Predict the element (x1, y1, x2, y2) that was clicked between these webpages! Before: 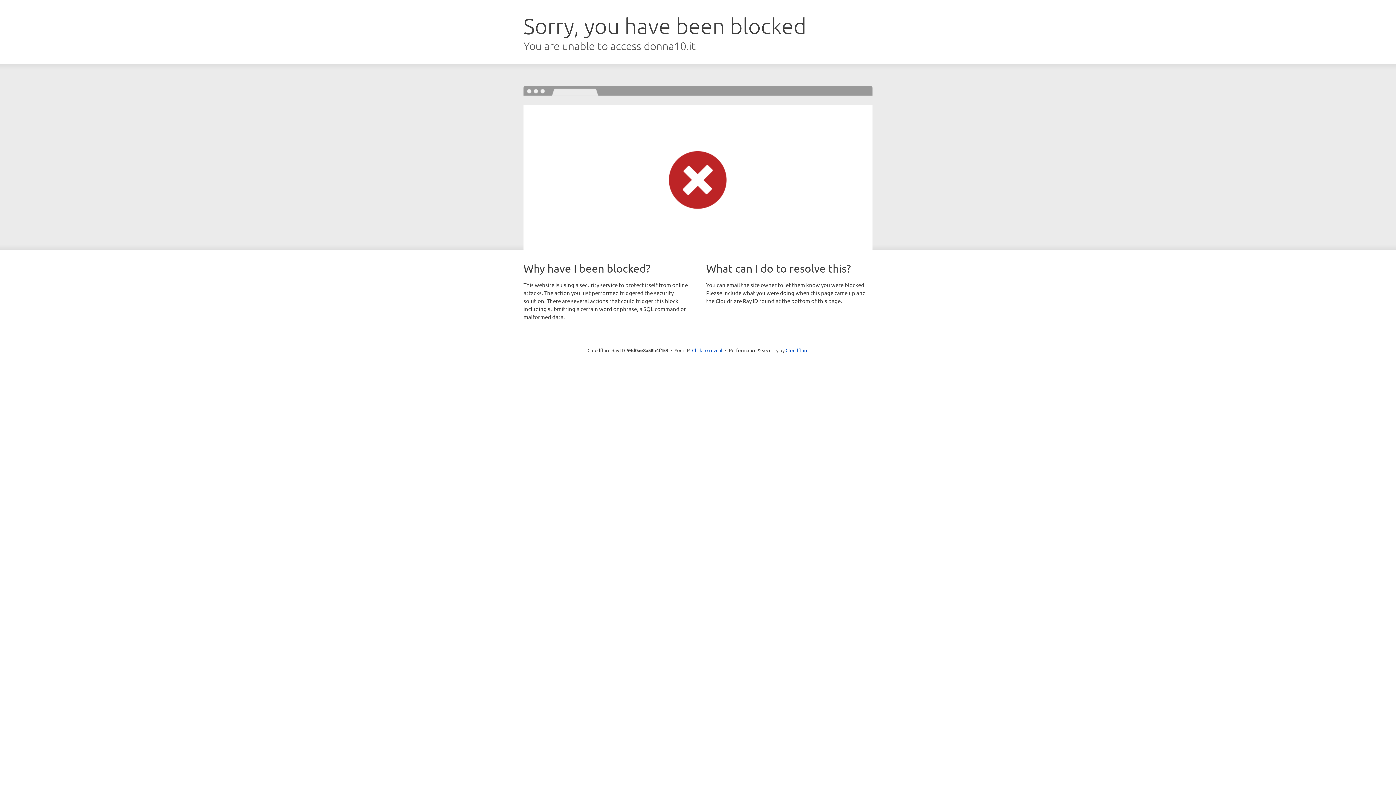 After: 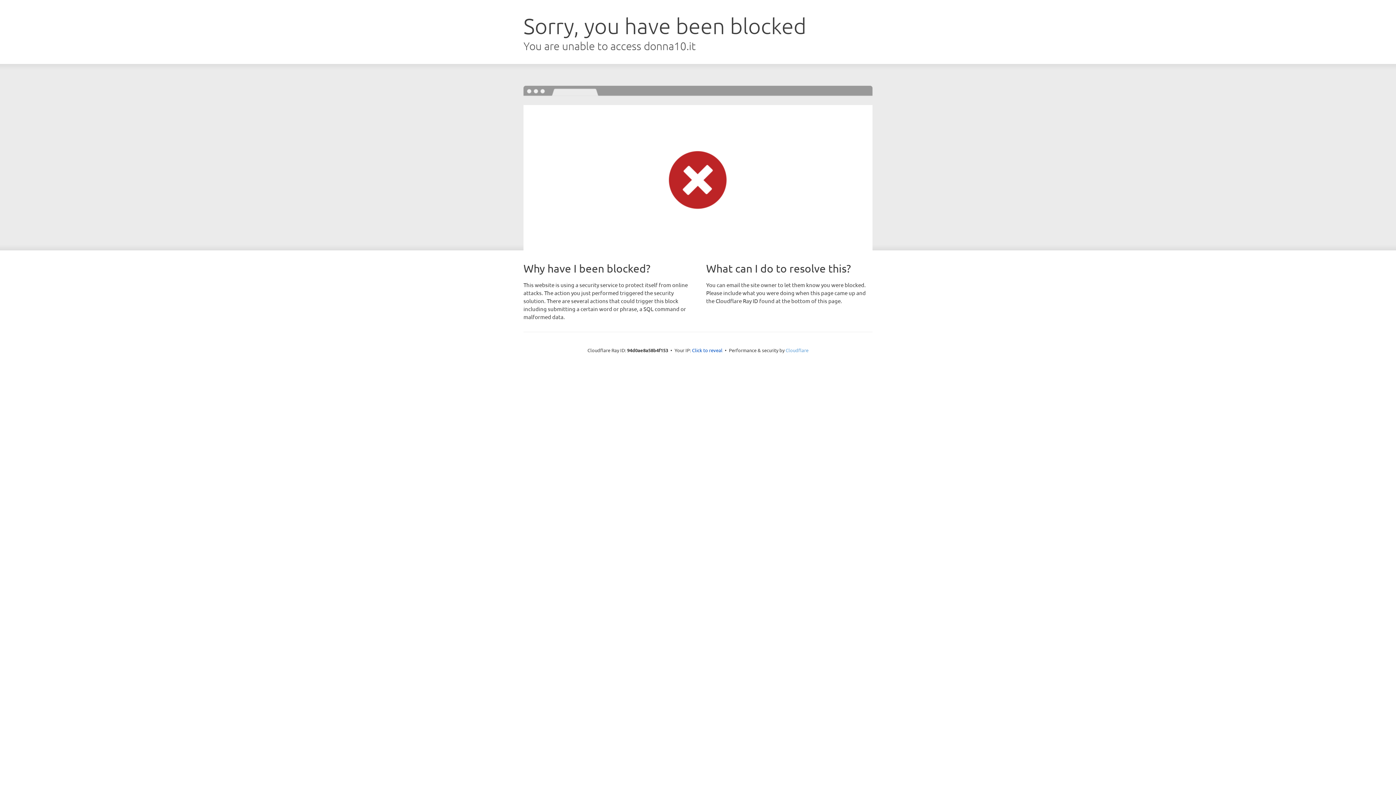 Action: bbox: (785, 347, 808, 353) label: Cloudflare